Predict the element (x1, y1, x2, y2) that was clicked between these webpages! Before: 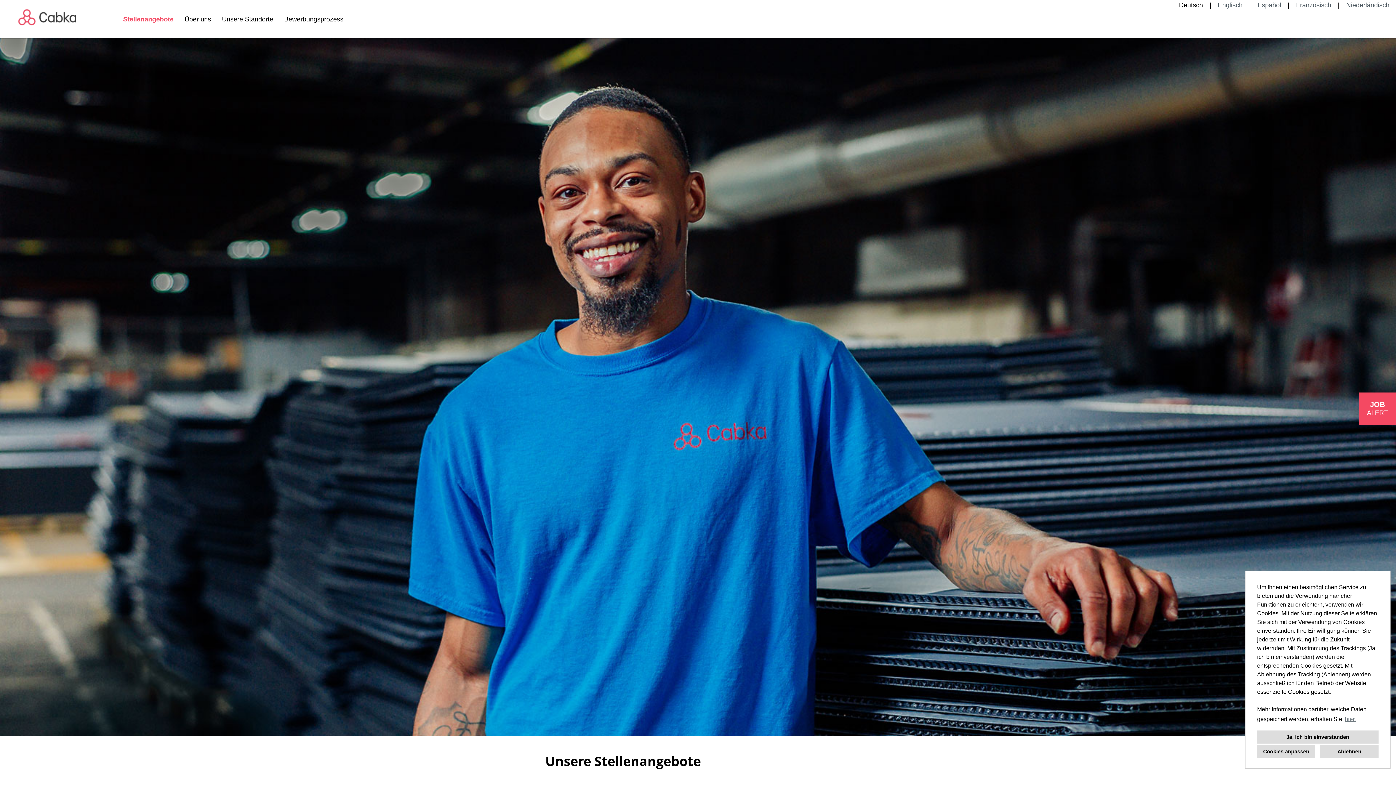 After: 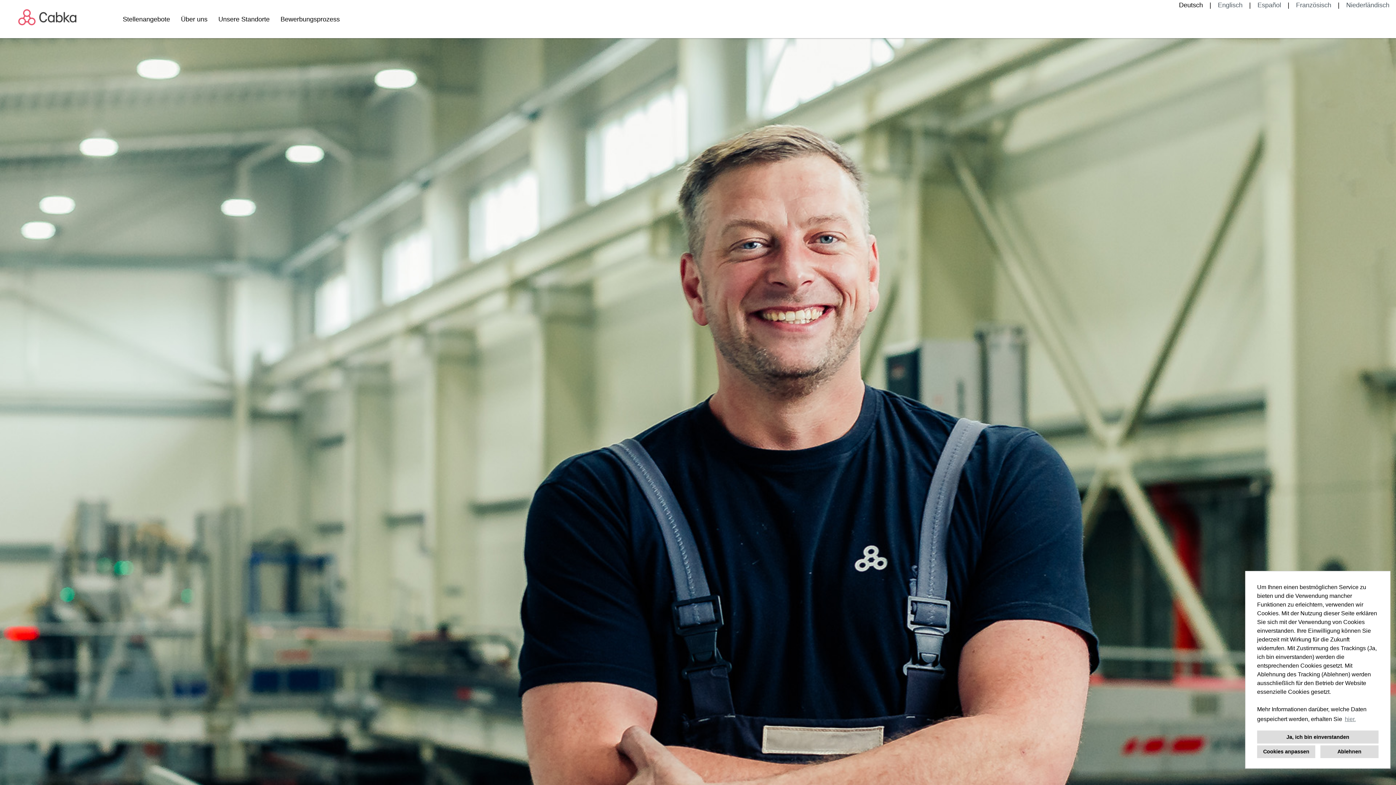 Action: bbox: (0, 28, 94, 36)